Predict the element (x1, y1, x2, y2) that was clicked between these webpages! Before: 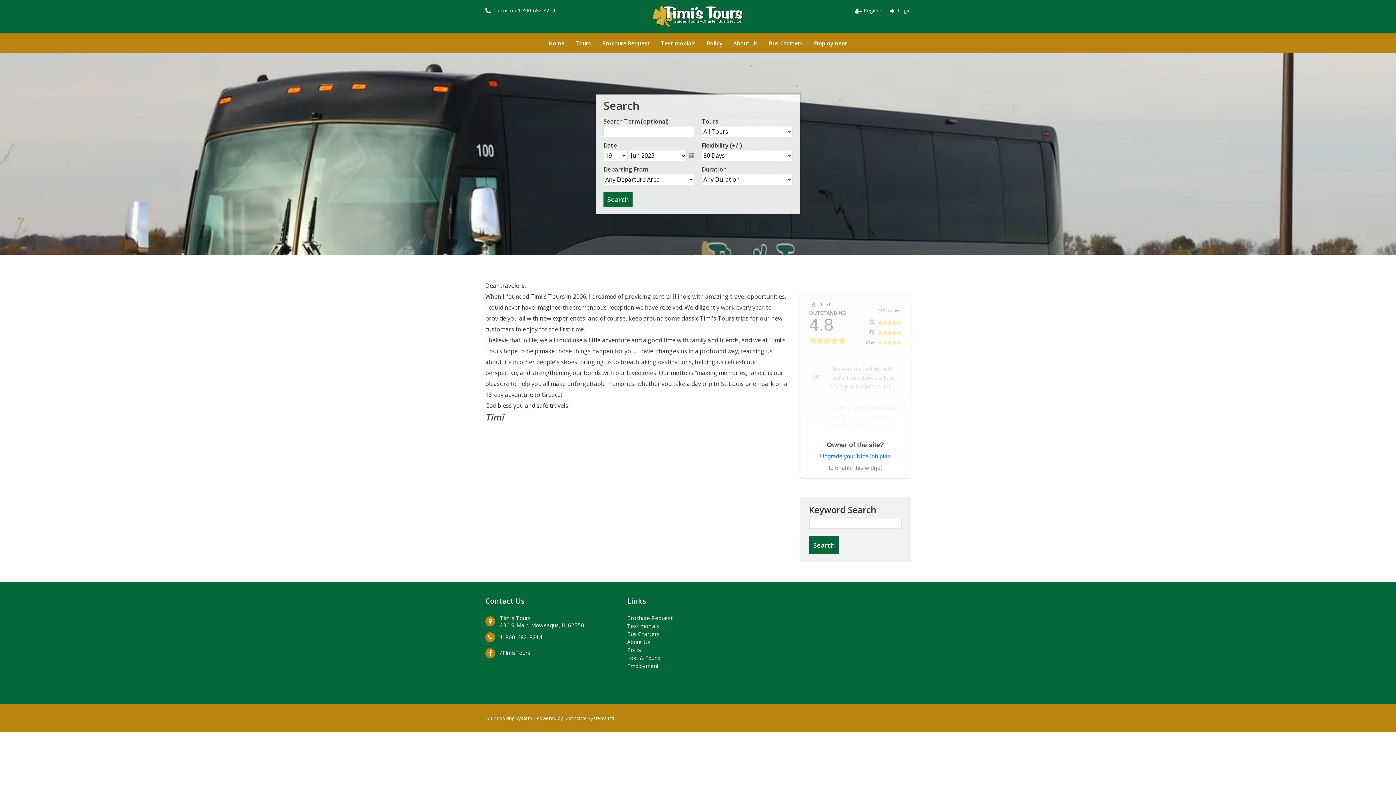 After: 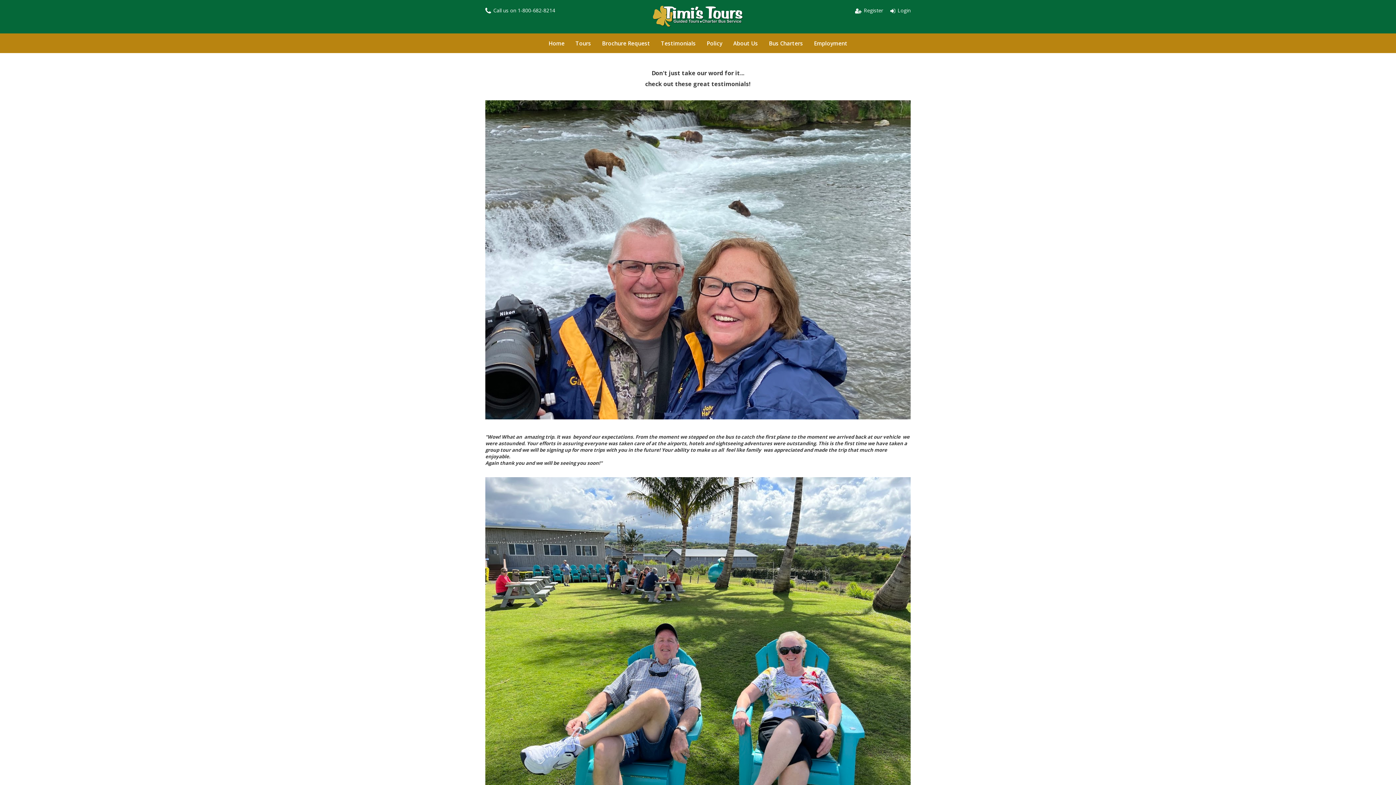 Action: bbox: (656, 33, 700, 53) label: Testimonials